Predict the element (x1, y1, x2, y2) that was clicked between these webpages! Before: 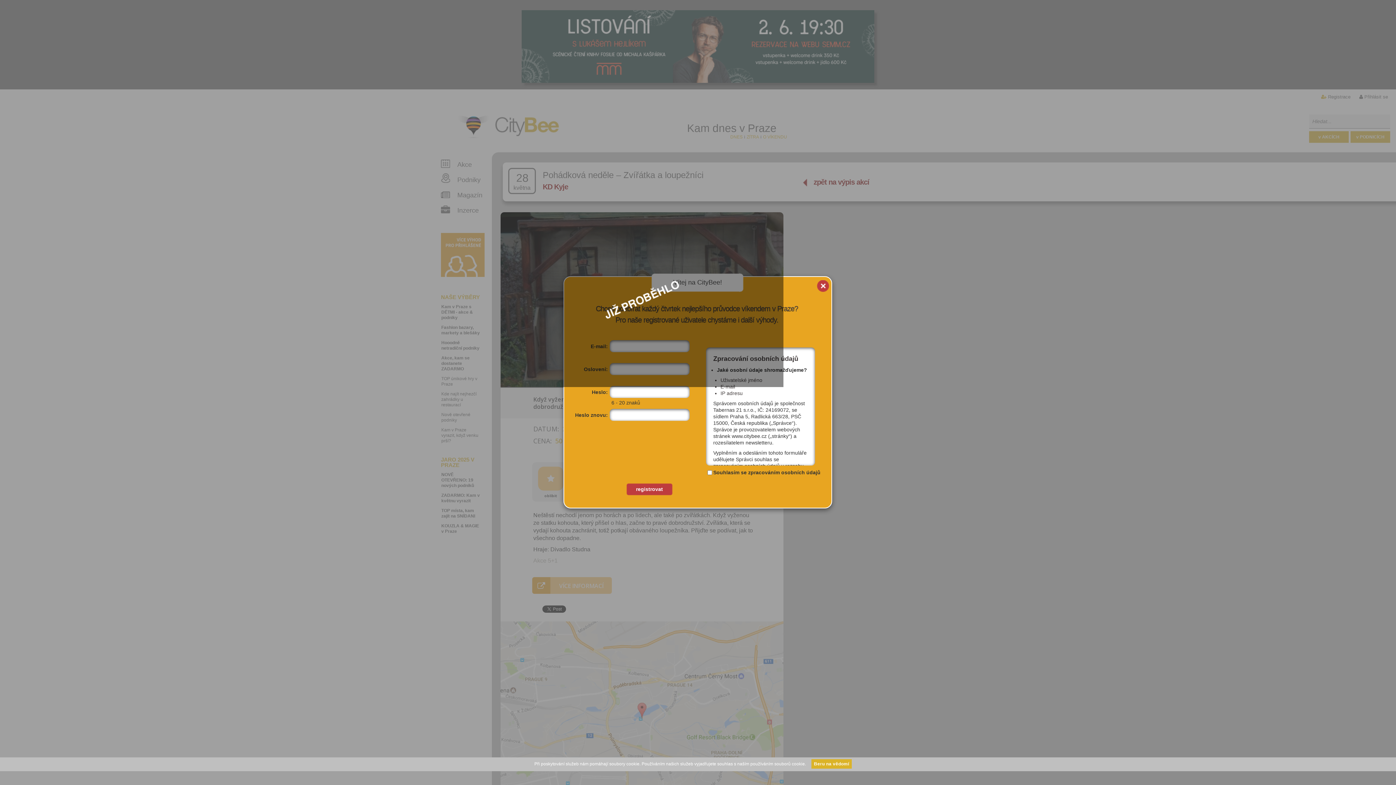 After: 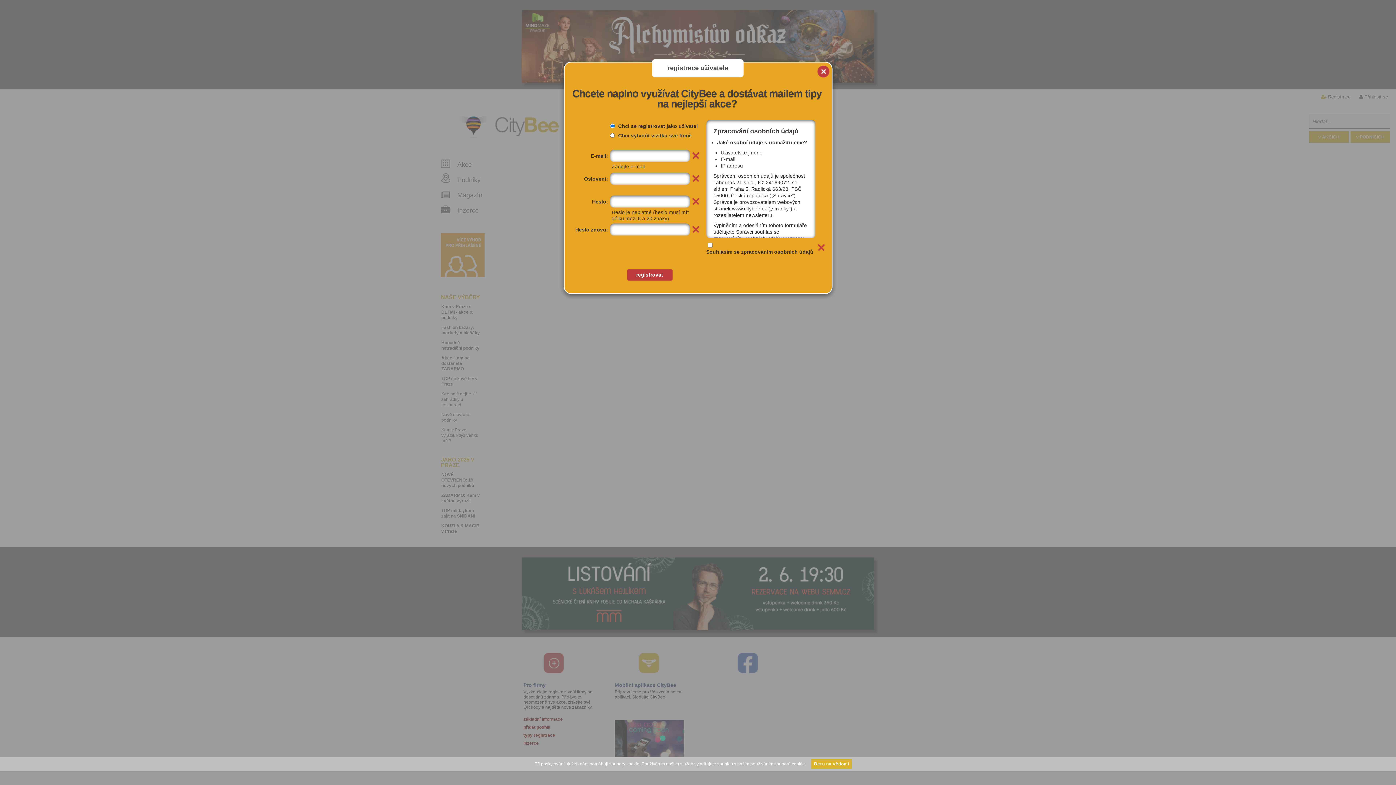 Action: bbox: (625, 483, 669, 498) label: registrovat